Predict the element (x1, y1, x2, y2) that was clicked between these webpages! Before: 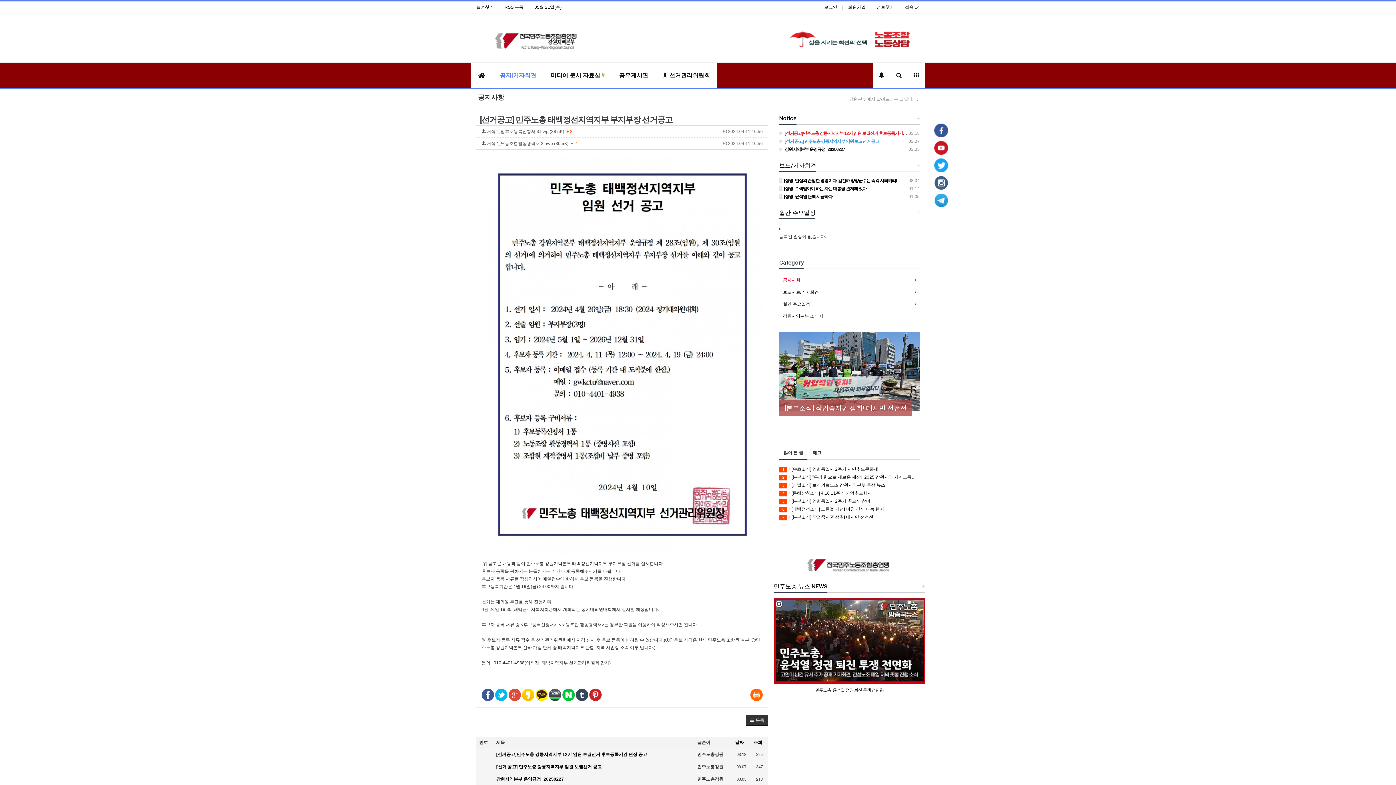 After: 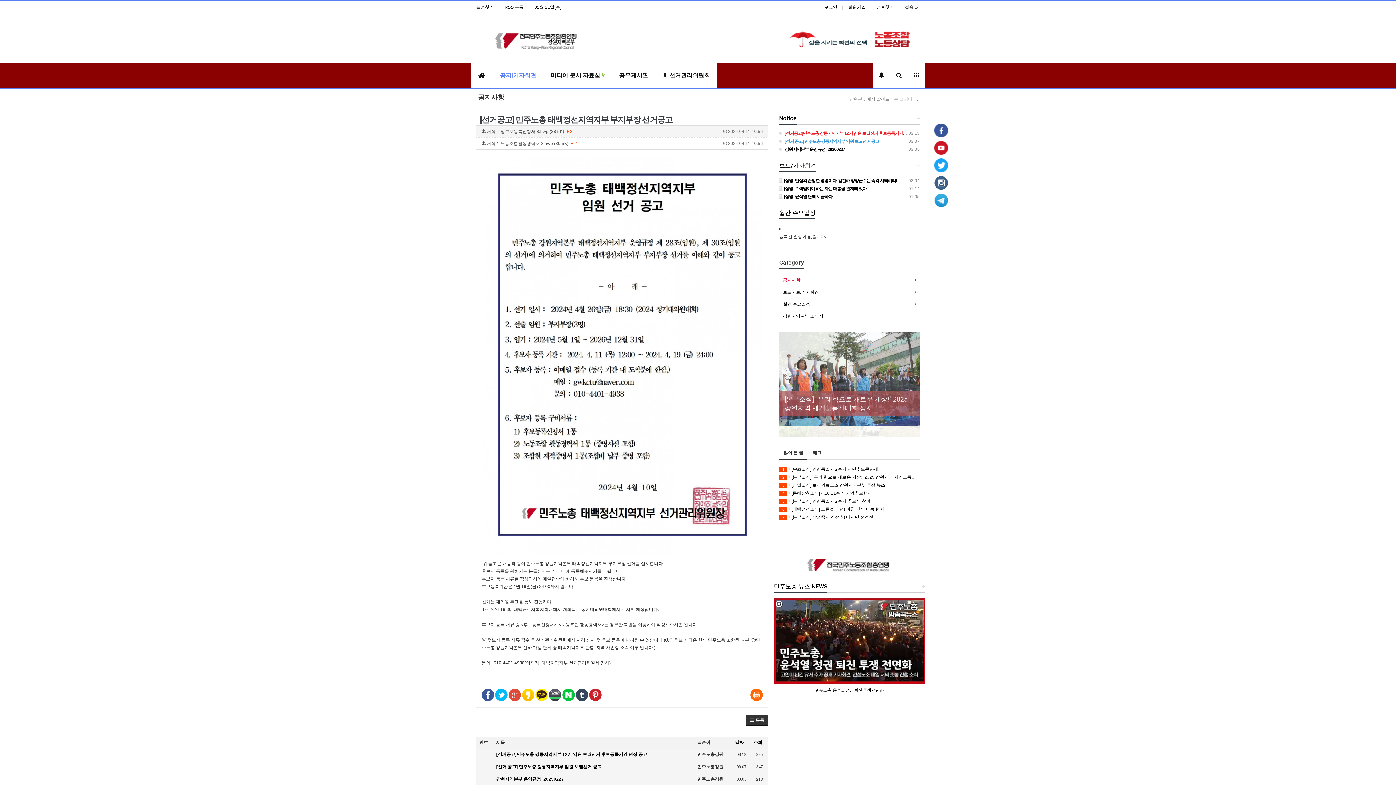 Action: label:  2024.04.11 10:56
 서식1_입후보등록신청서 3.hwp (38.5K)  + 2 bbox: (476, 125, 768, 137)